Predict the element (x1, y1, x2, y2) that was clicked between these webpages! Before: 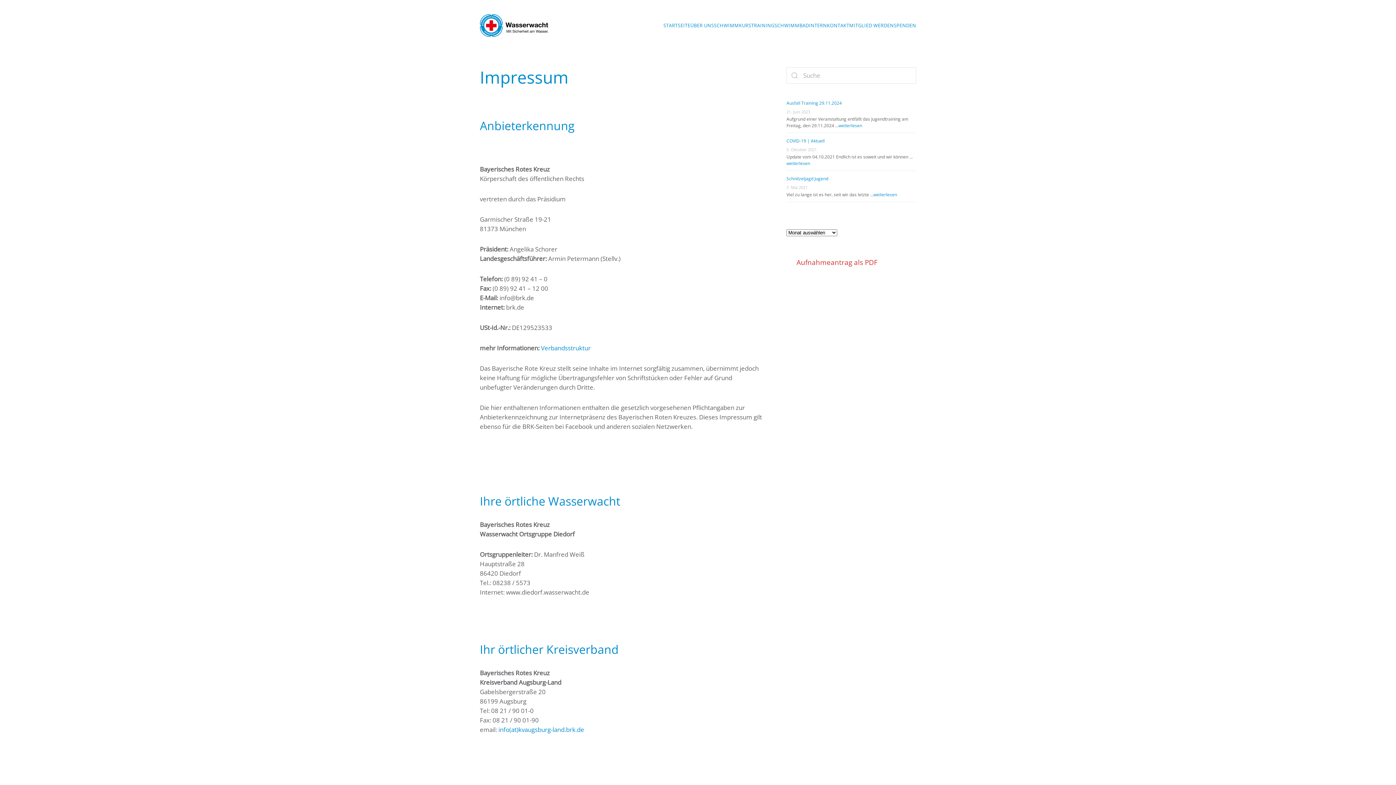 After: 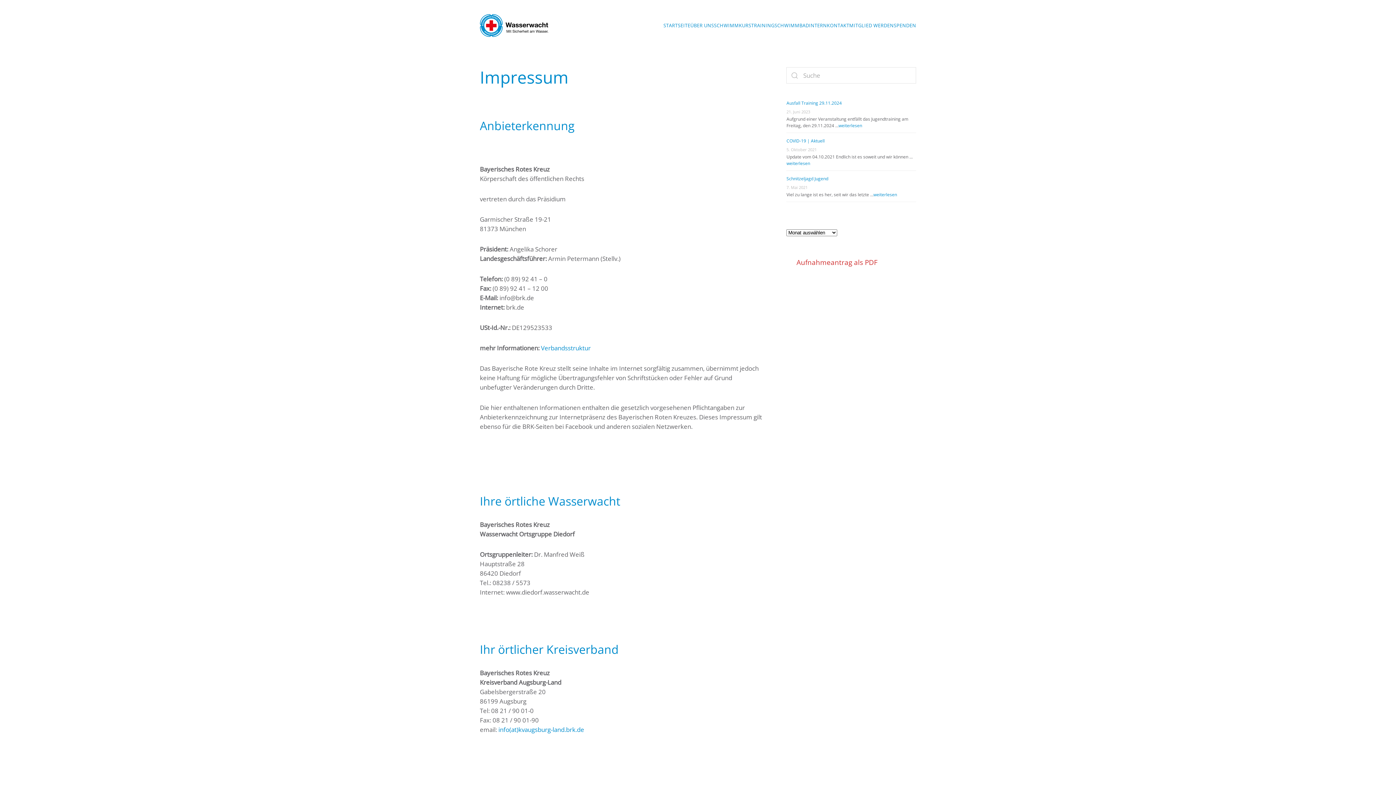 Action: bbox: (786, 251, 887, 273) label: Aufnahmeantrag als PDF